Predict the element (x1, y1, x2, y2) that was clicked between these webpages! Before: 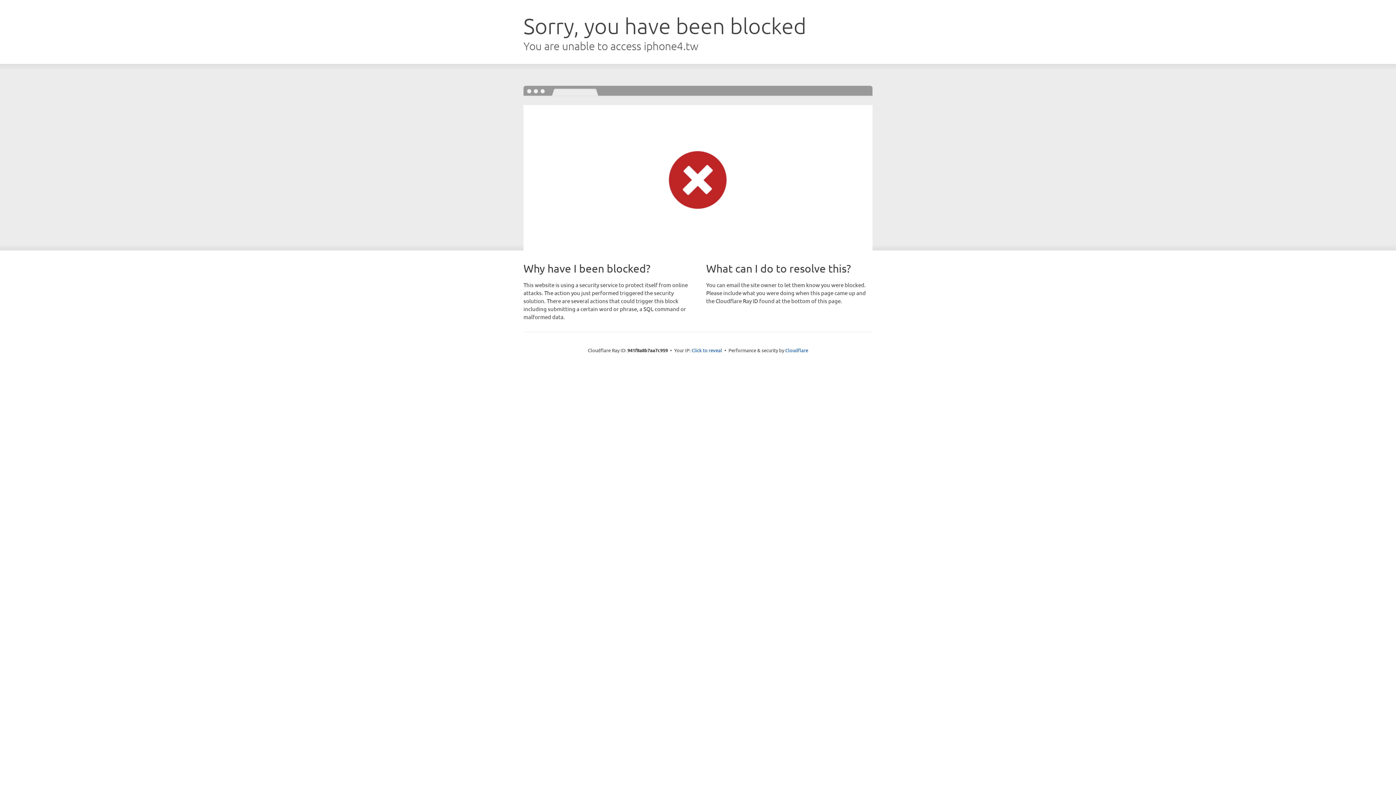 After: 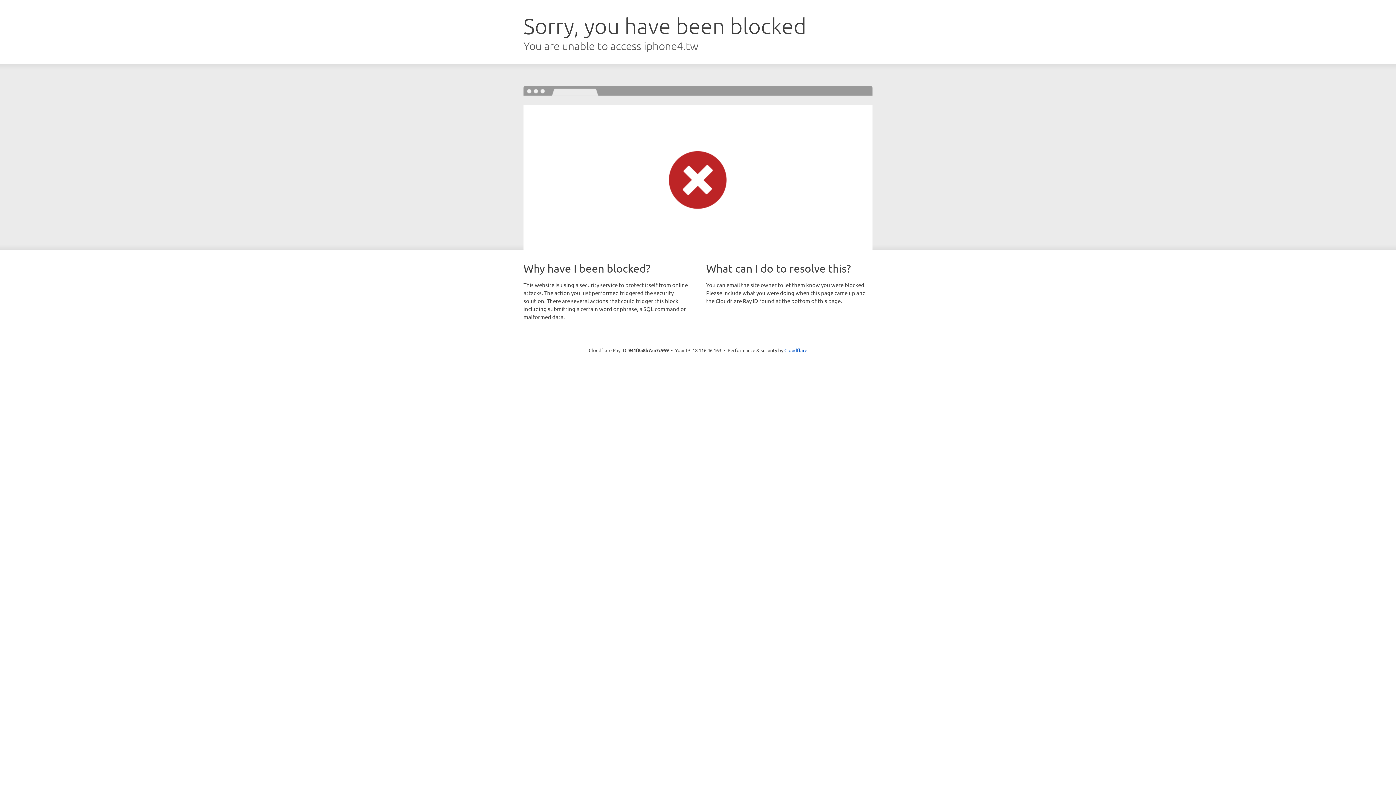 Action: bbox: (691, 346, 722, 353) label: Click to reveal